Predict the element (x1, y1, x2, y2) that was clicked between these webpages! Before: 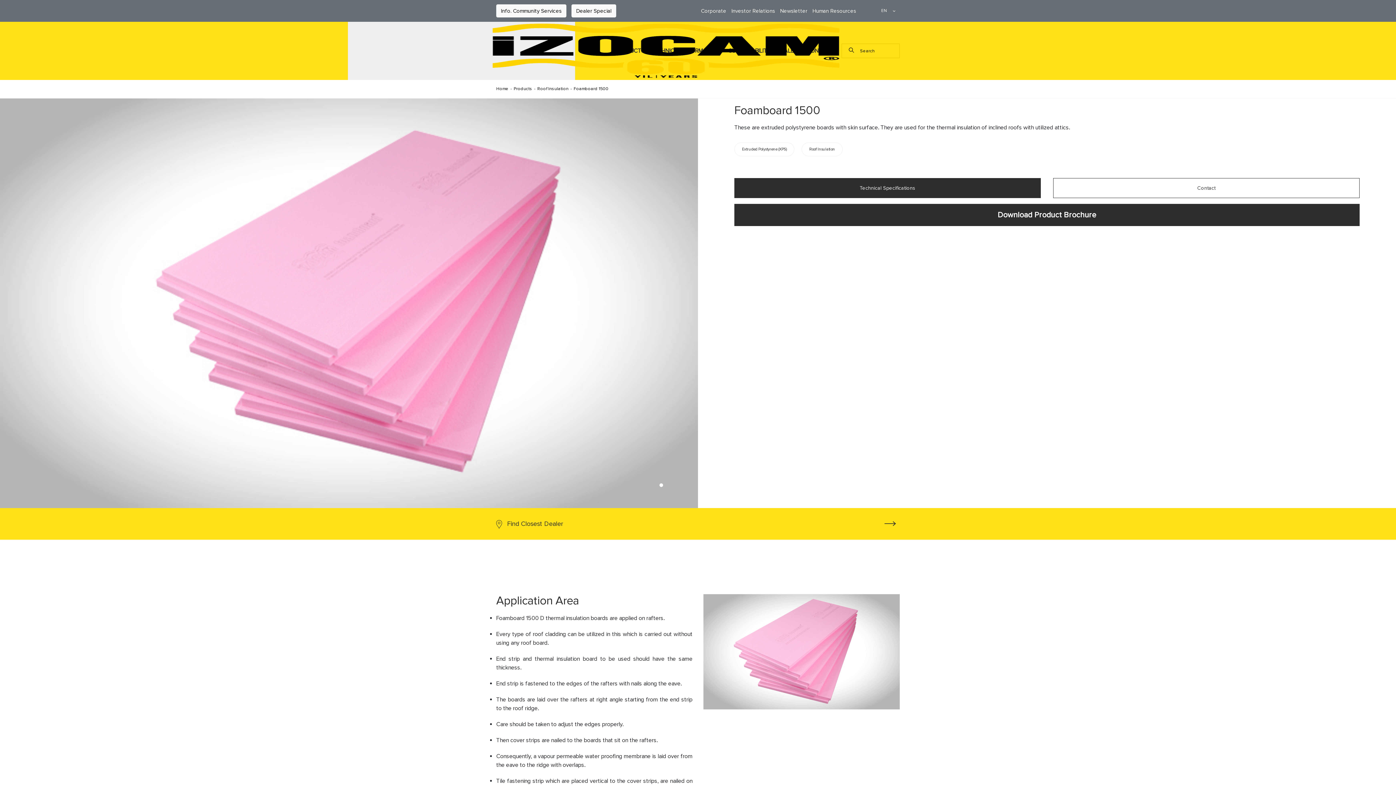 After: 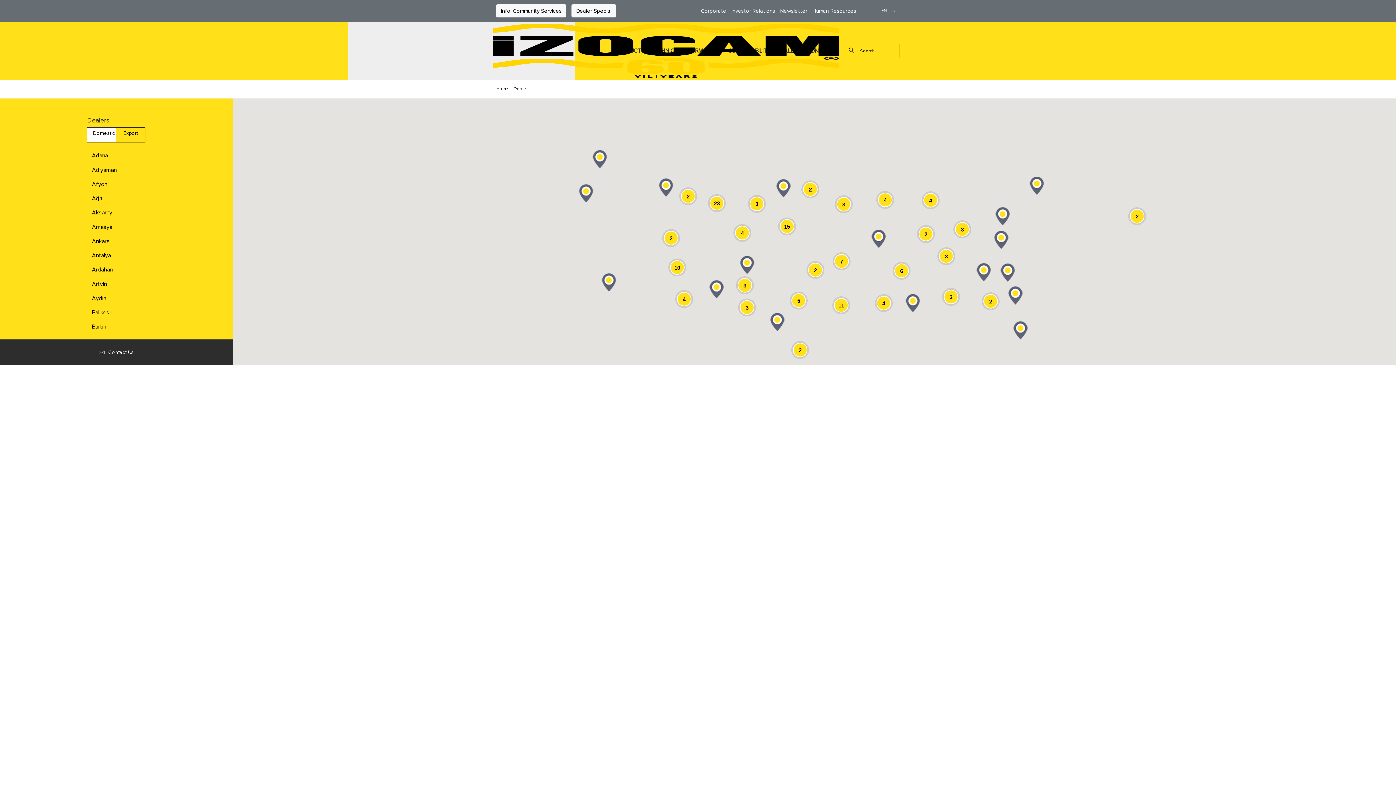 Action: bbox: (884, 519, 900, 529)